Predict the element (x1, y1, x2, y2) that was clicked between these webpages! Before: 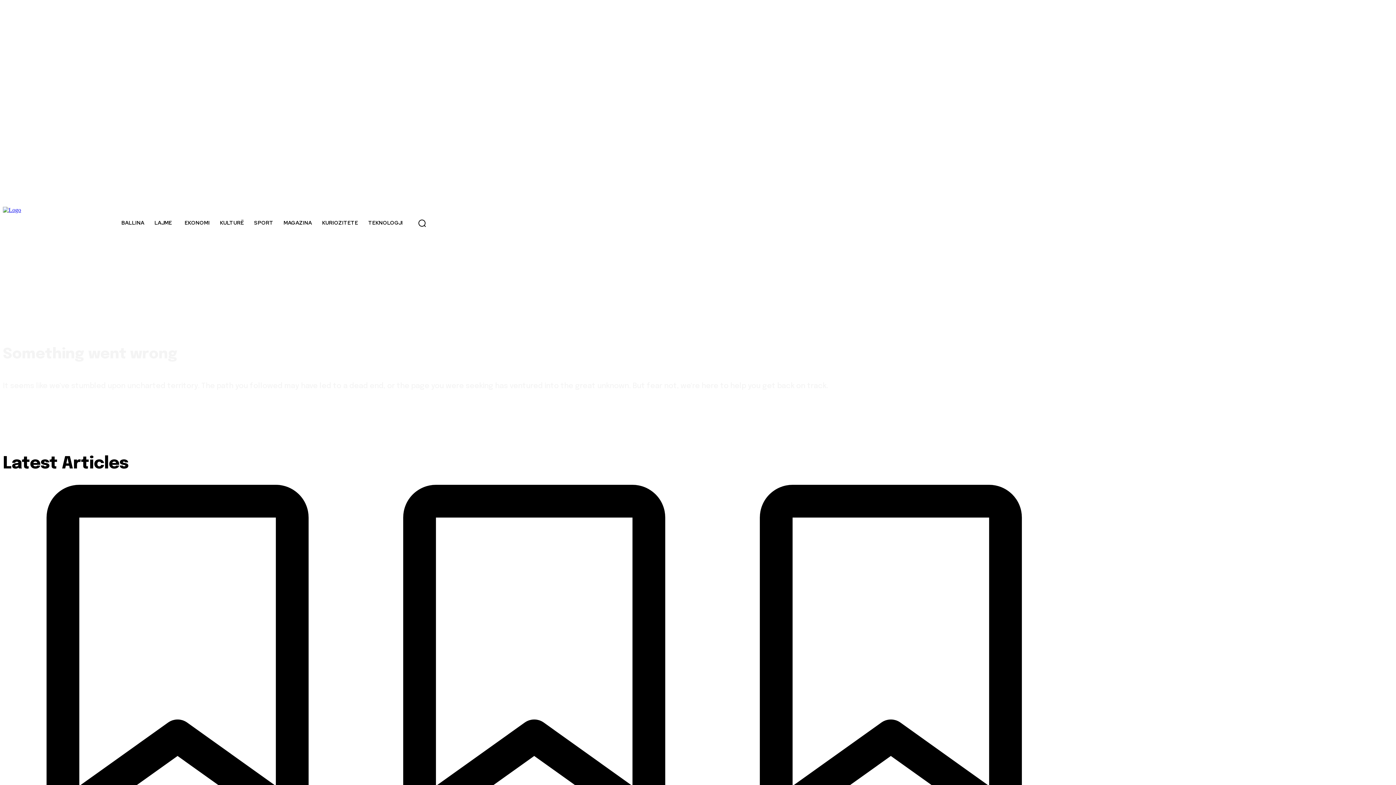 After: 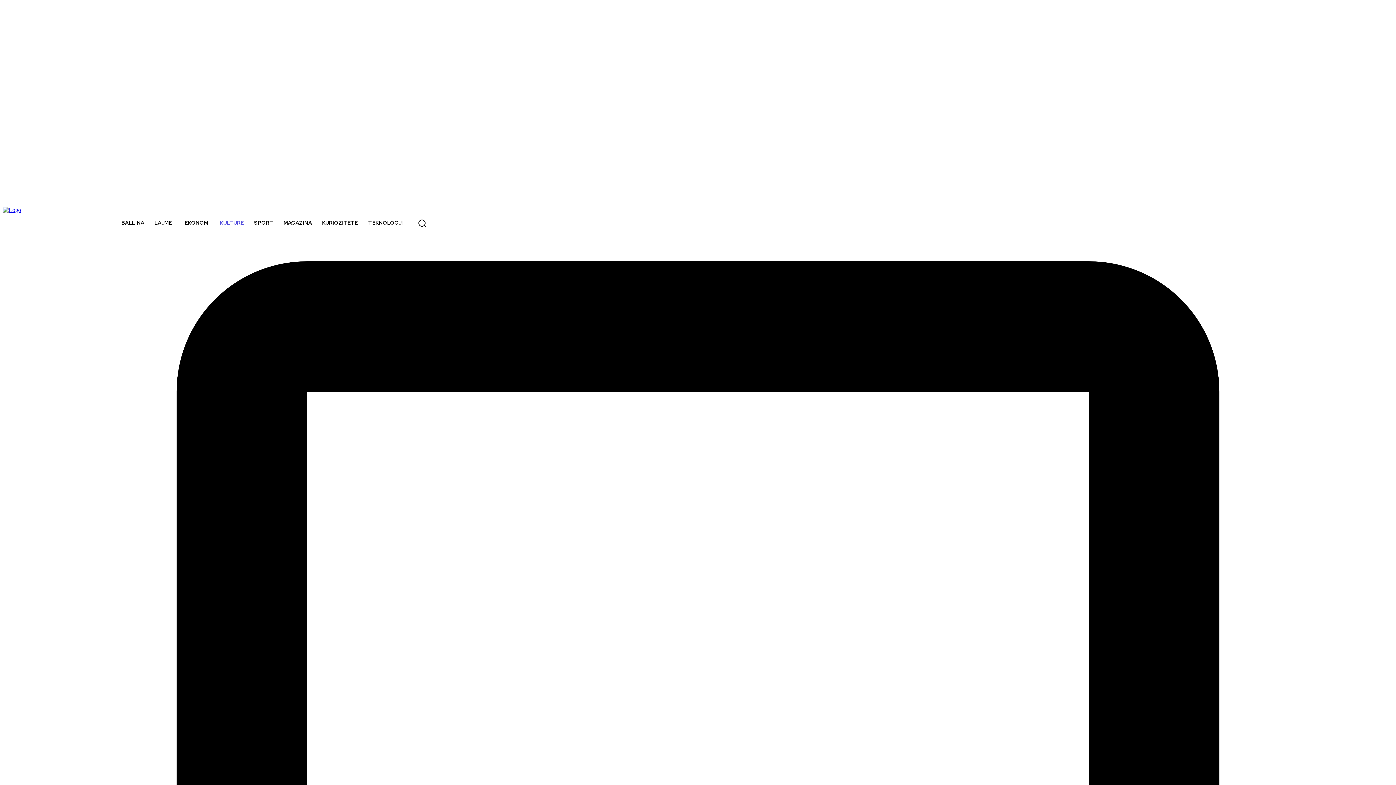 Action: label: KULTURË bbox: (214, 208, 249, 237)